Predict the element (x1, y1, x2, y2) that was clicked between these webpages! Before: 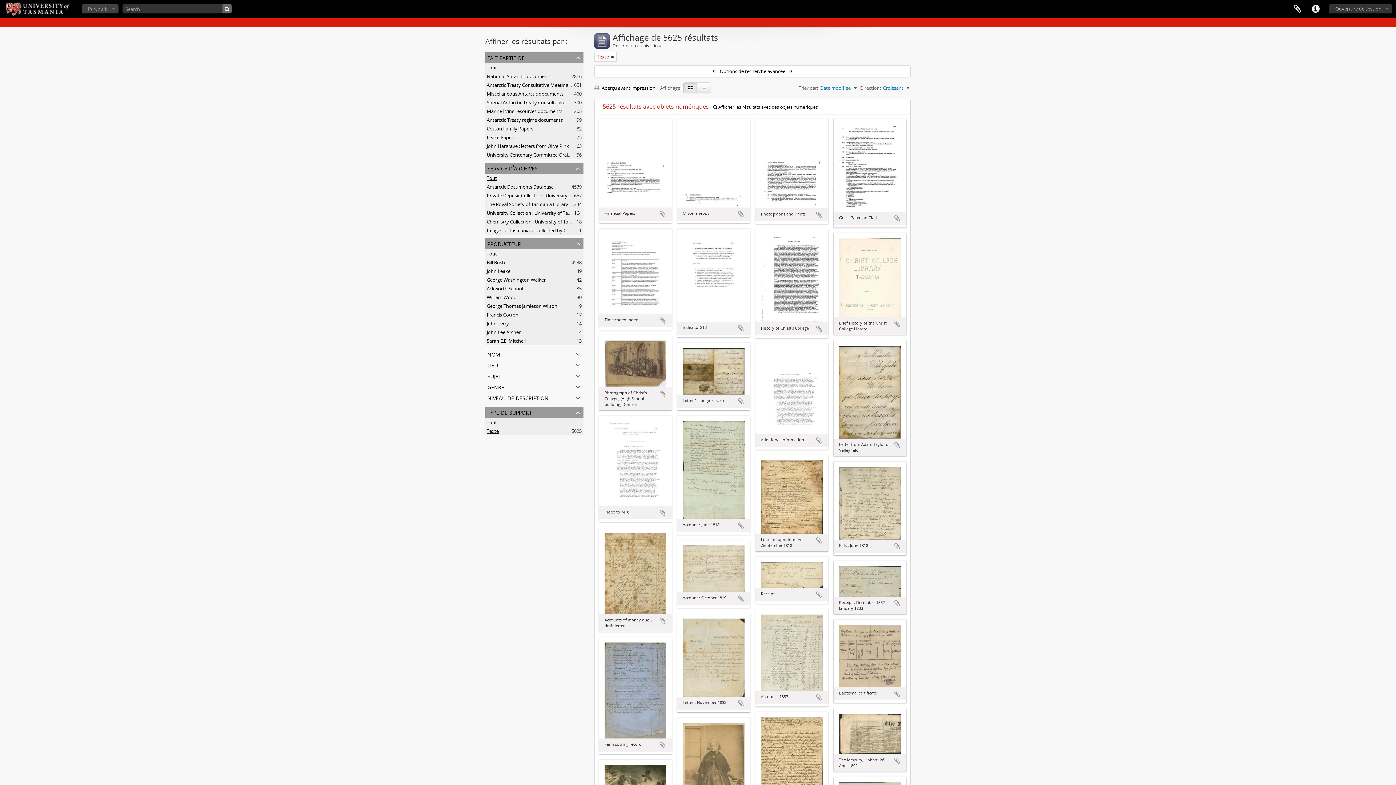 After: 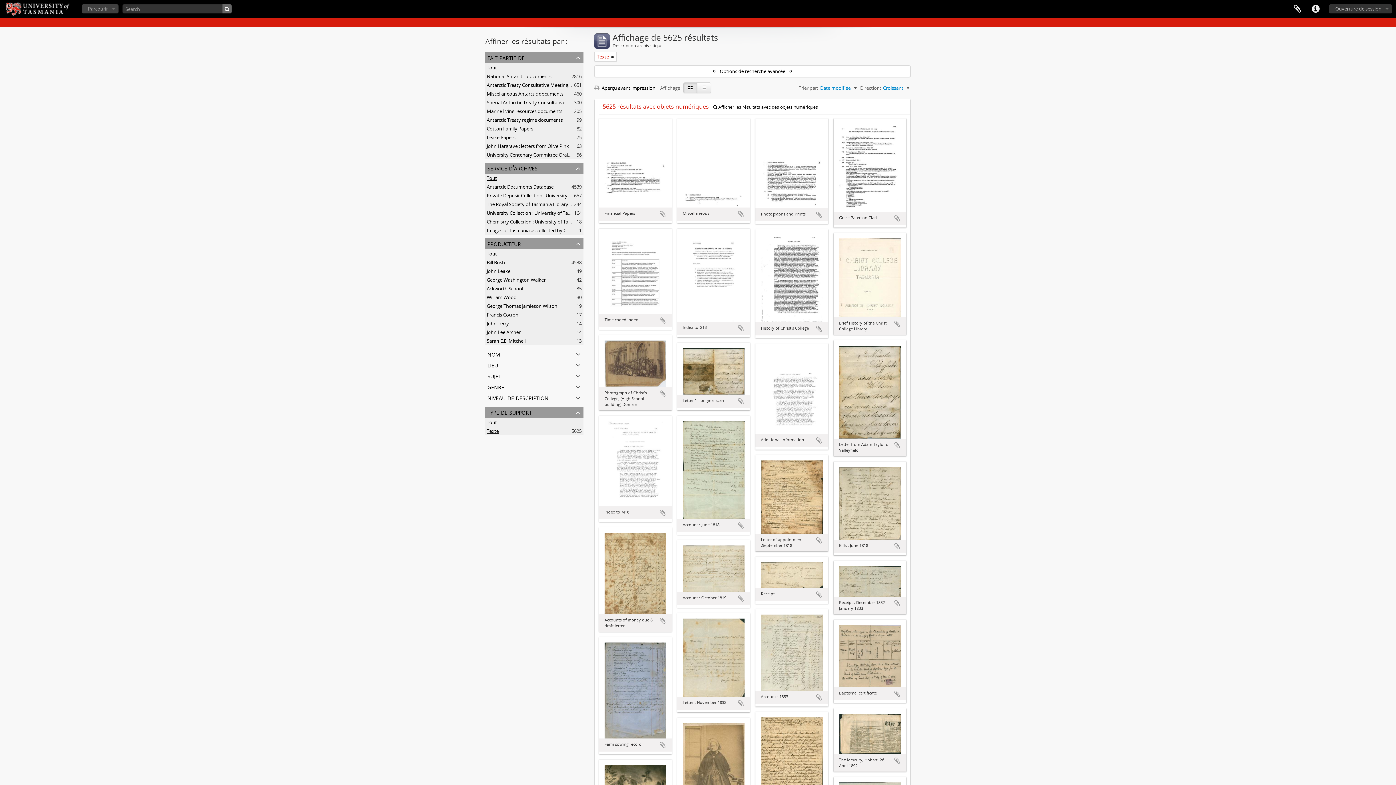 Action: label: Tout bbox: (486, 174, 497, 181)